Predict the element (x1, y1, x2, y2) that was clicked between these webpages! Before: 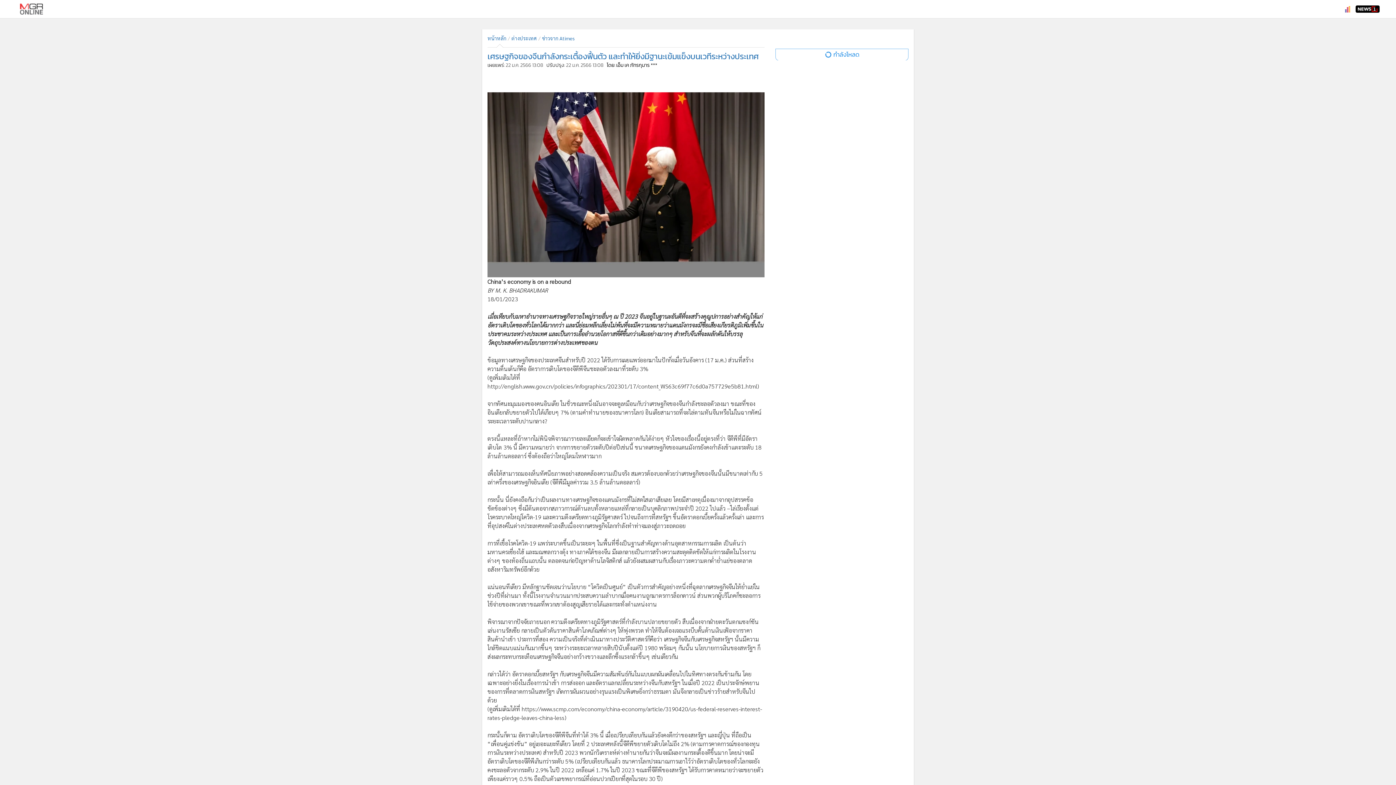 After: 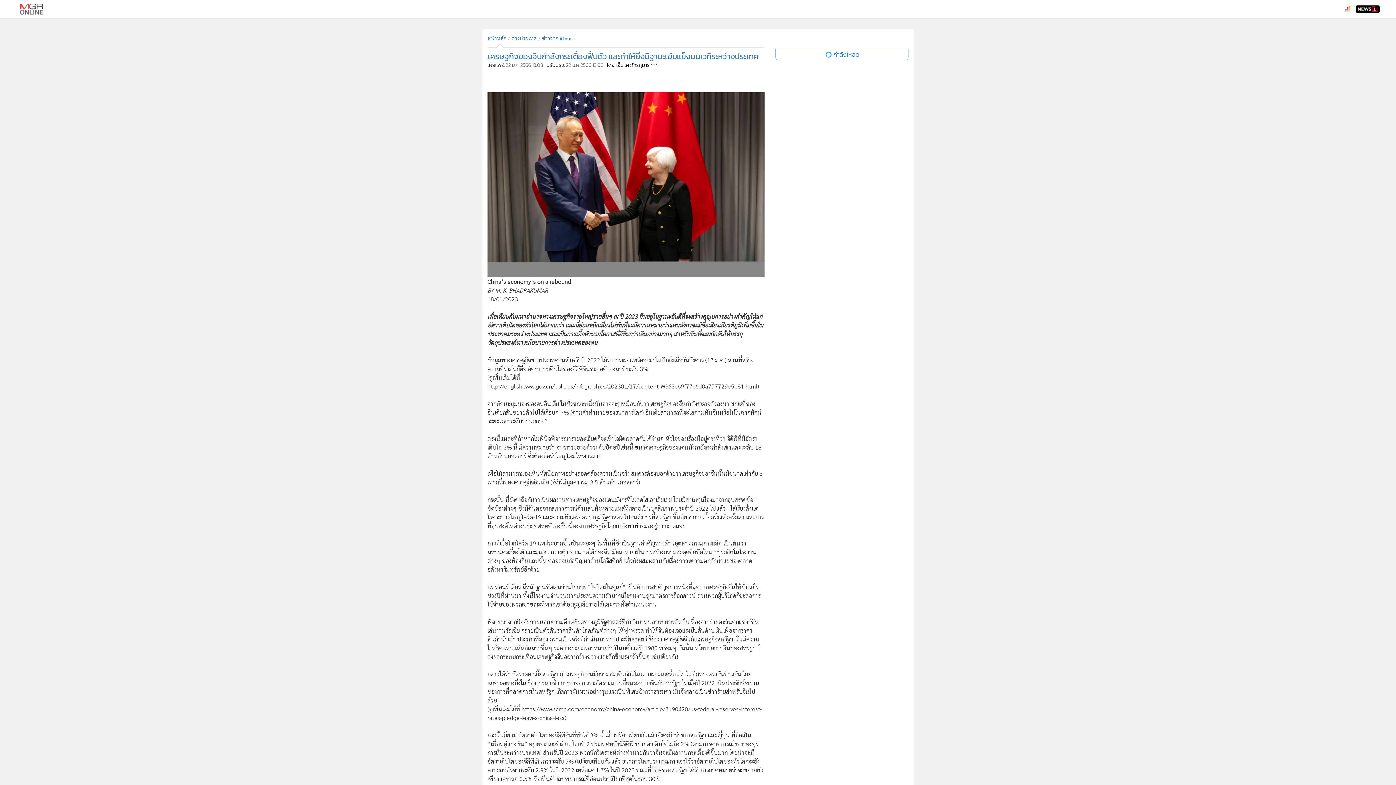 Action: bbox: (1345, 2, 1350, 9)